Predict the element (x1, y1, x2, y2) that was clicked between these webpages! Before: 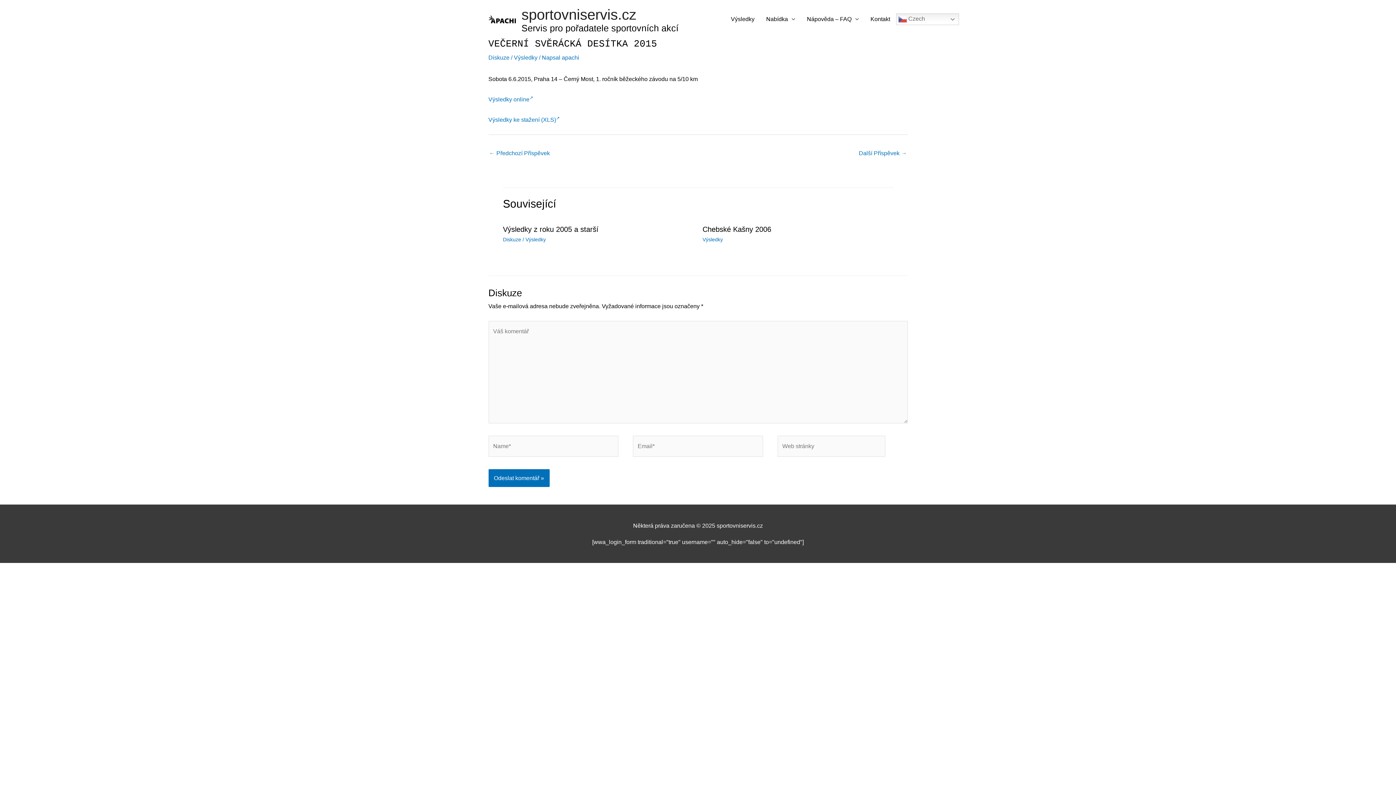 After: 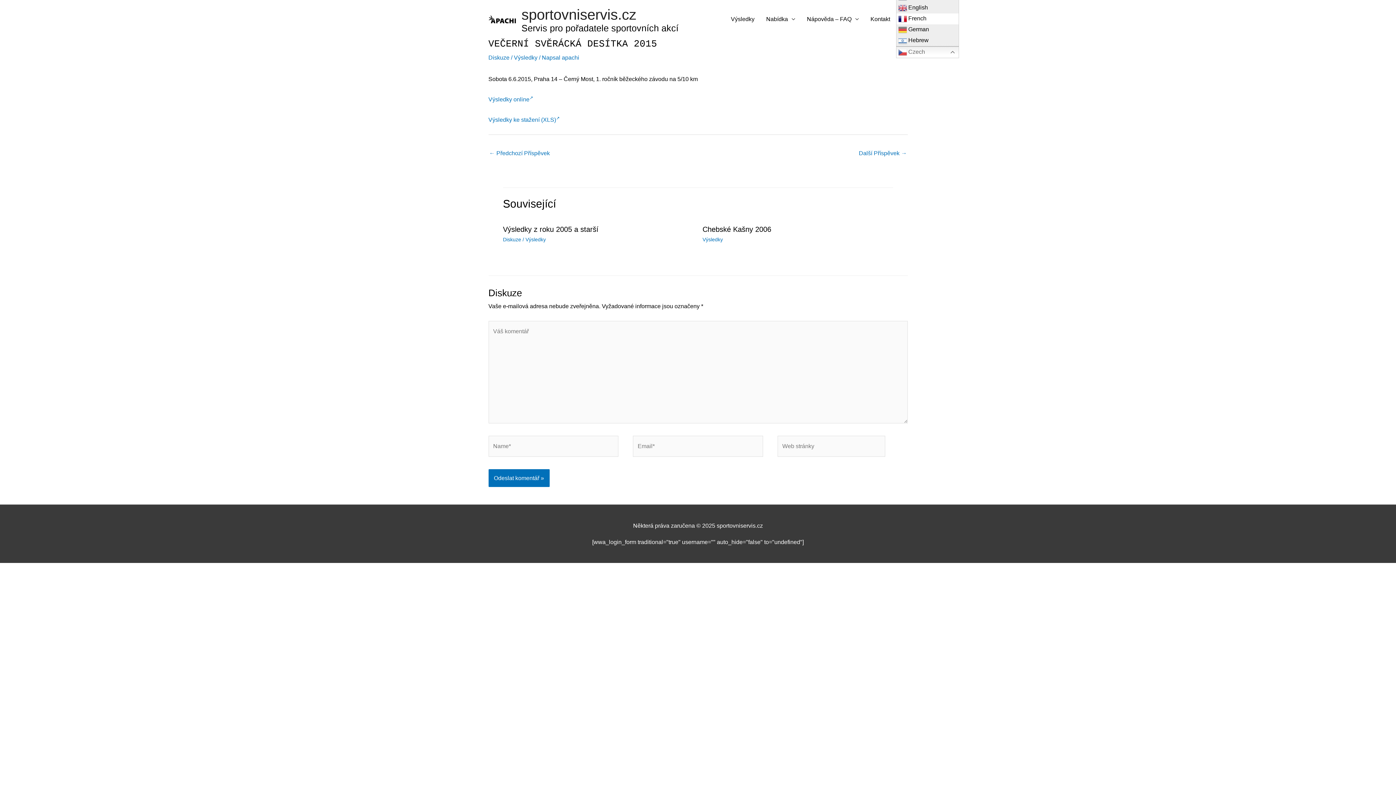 Action: label:  Czech bbox: (896, 13, 959, 25)